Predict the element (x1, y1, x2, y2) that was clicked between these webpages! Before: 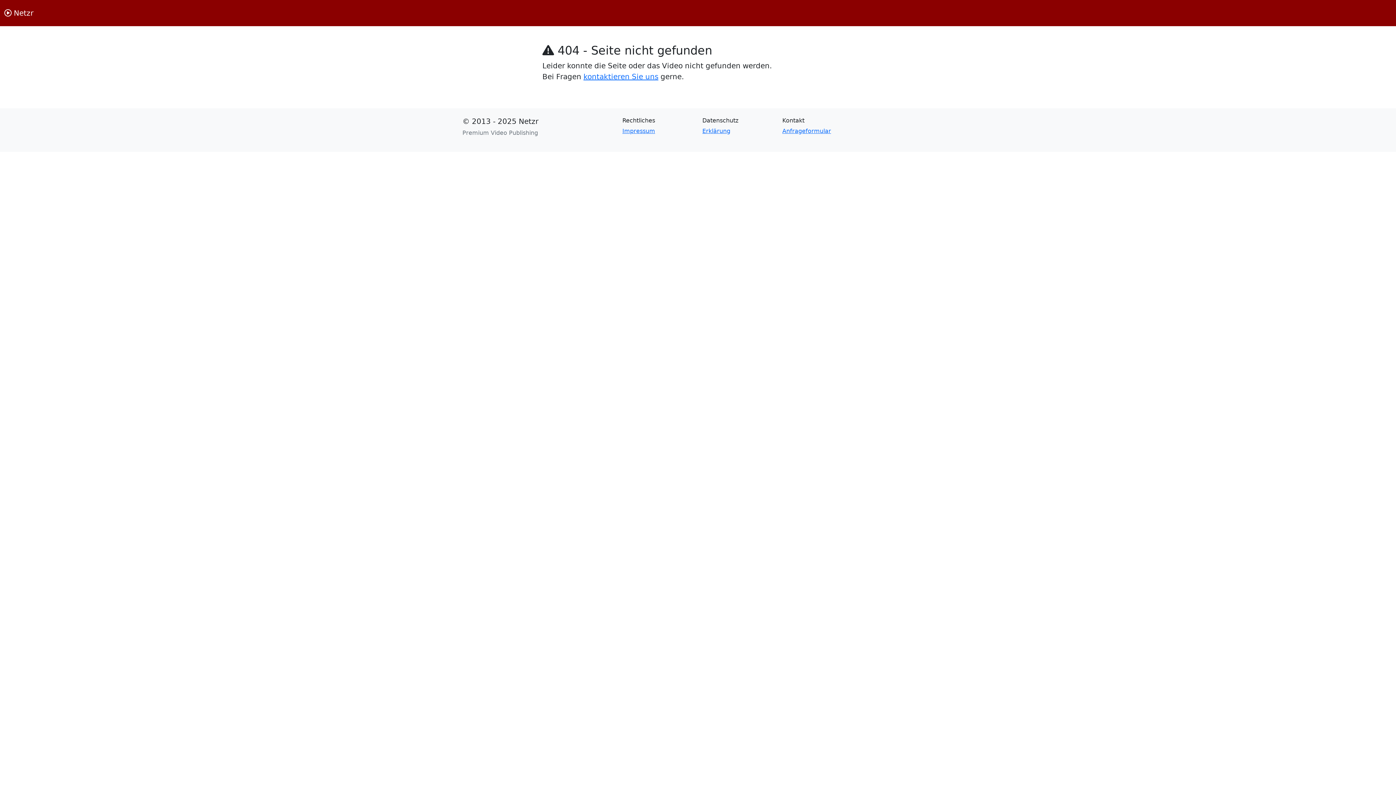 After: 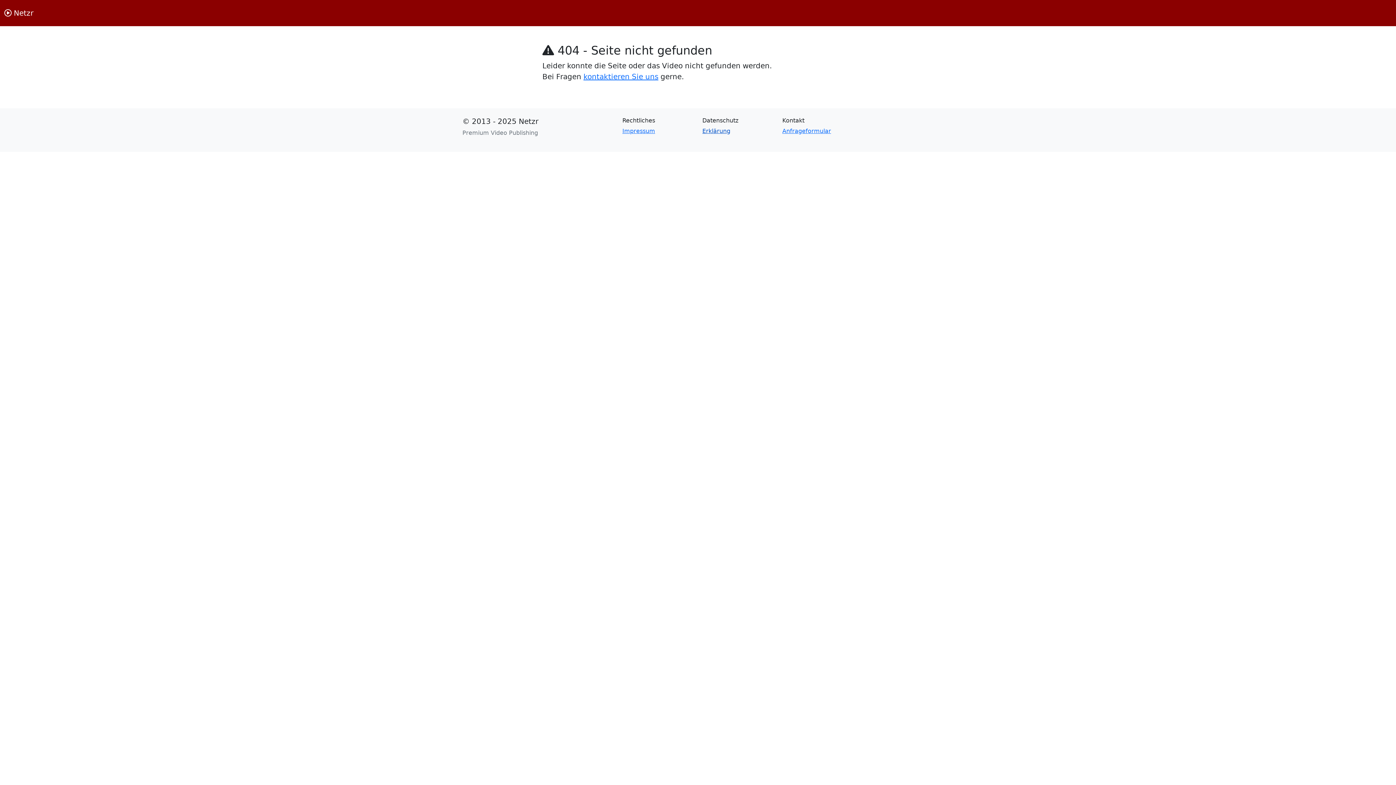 Action: bbox: (702, 127, 730, 134) label: Erklärung